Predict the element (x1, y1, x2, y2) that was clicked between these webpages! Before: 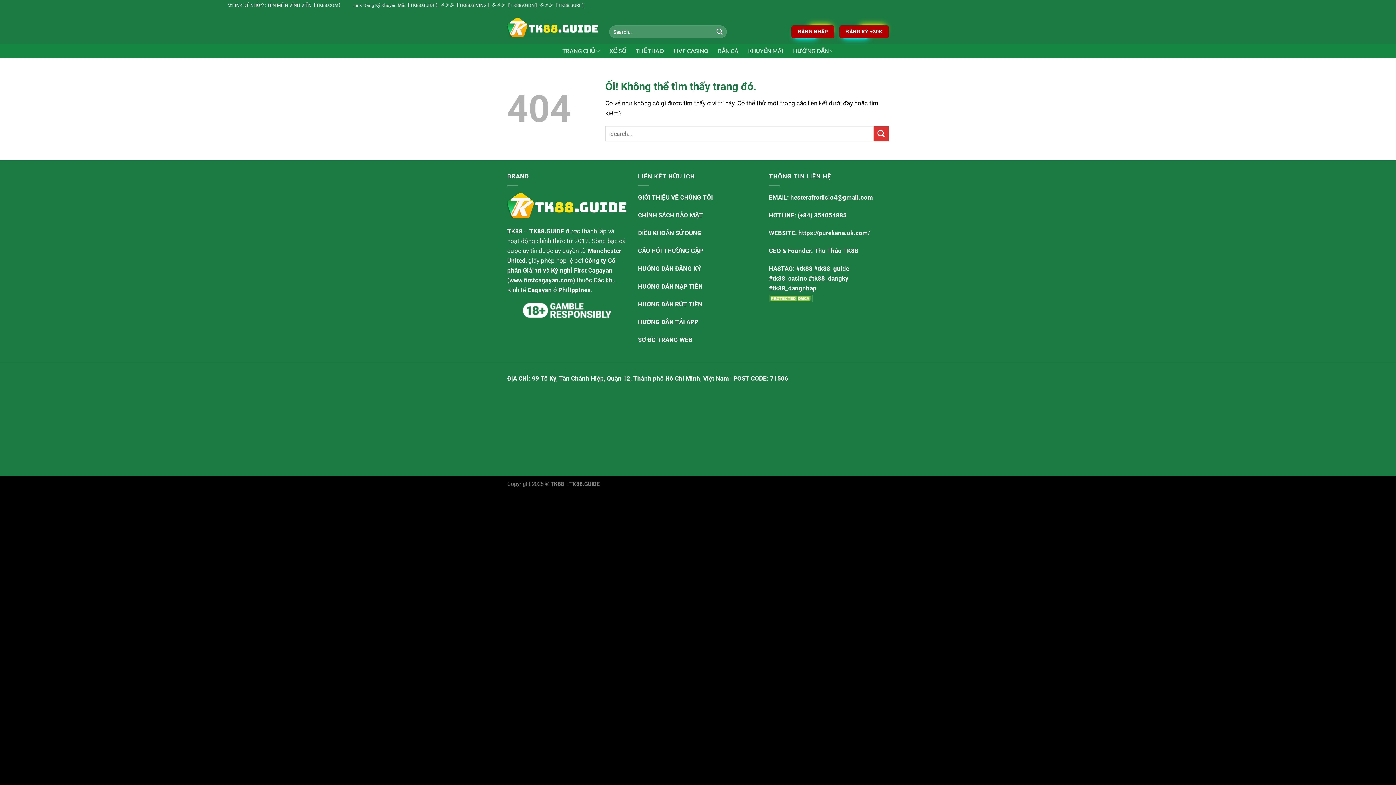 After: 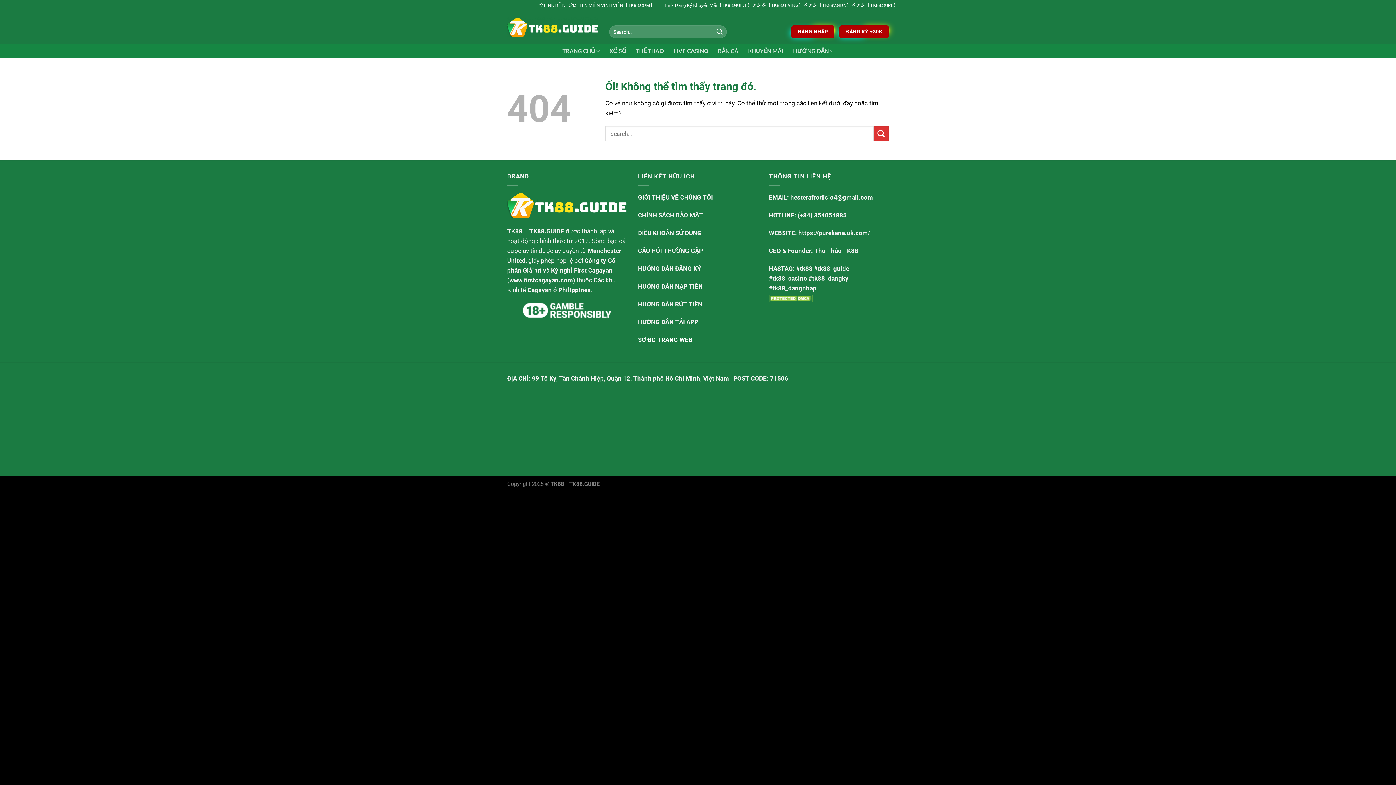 Action: label: SƠ ĐỒ TRANG WEB bbox: (638, 336, 692, 343)